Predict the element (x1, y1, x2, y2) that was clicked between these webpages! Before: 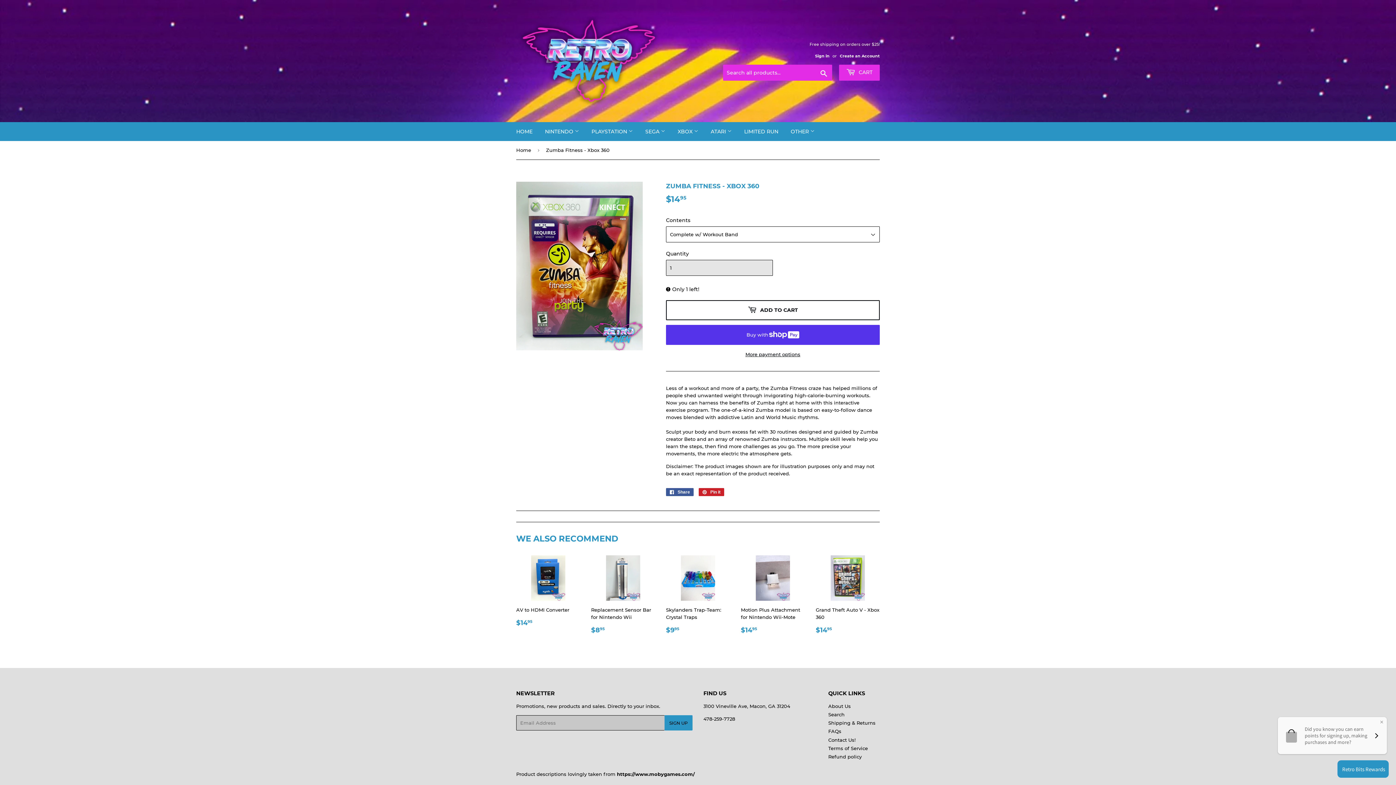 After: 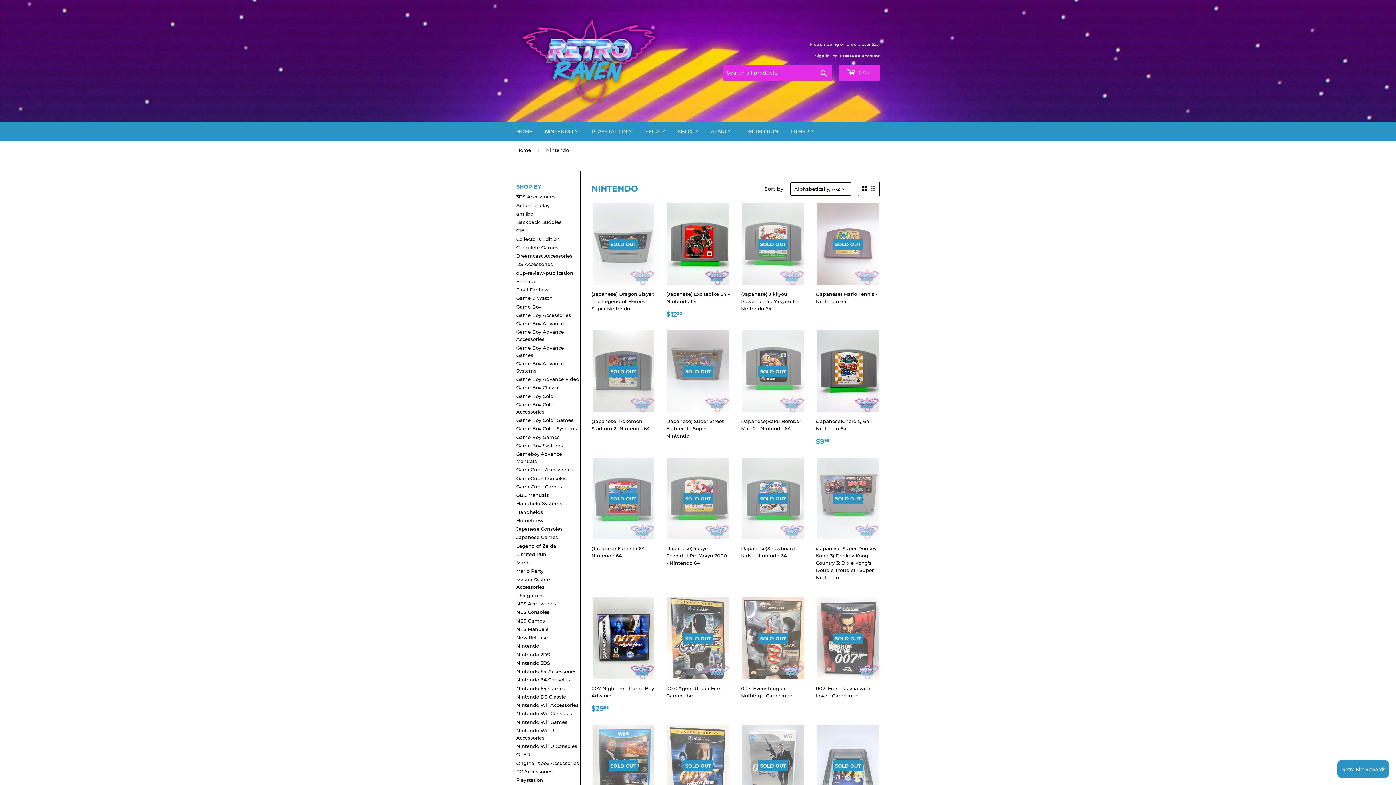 Action: label: NINTENDO  bbox: (539, 122, 584, 141)